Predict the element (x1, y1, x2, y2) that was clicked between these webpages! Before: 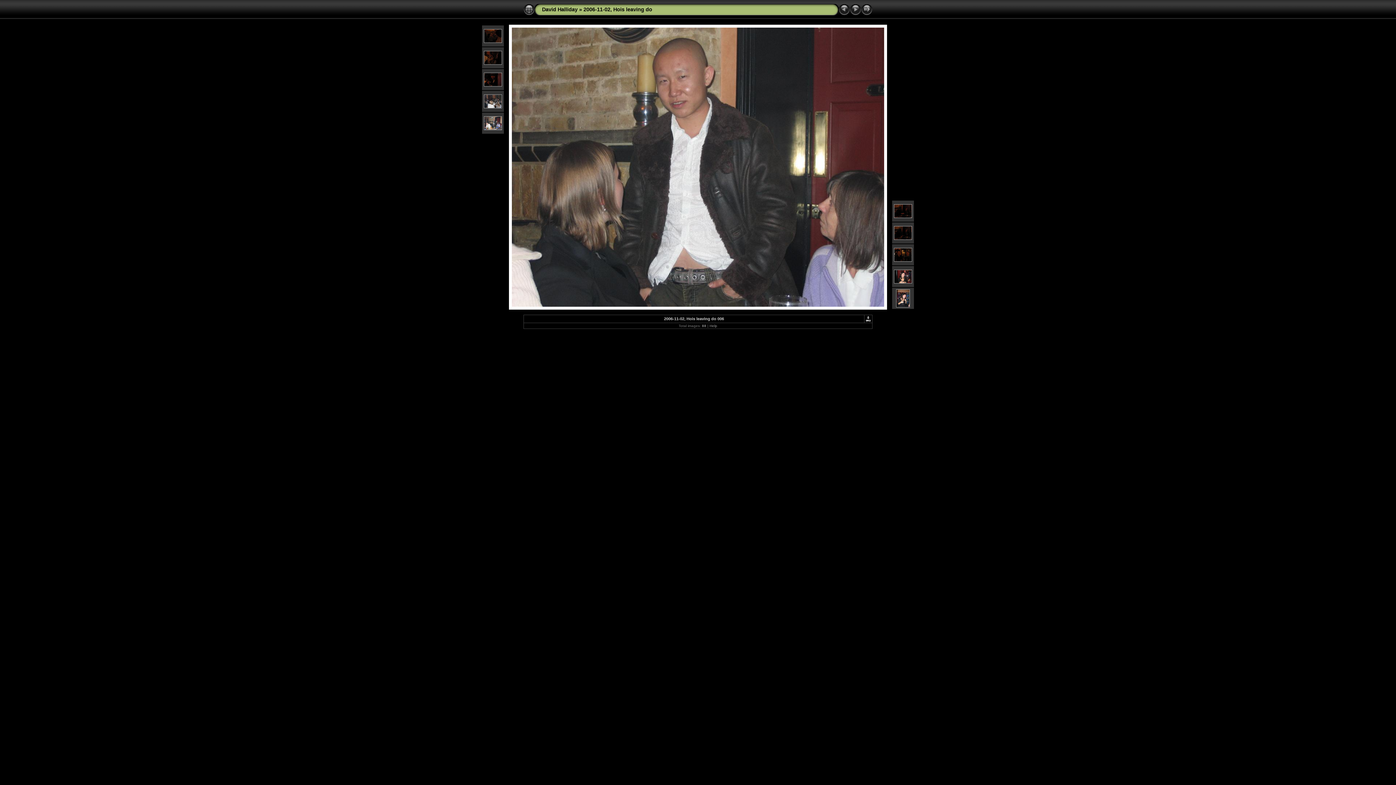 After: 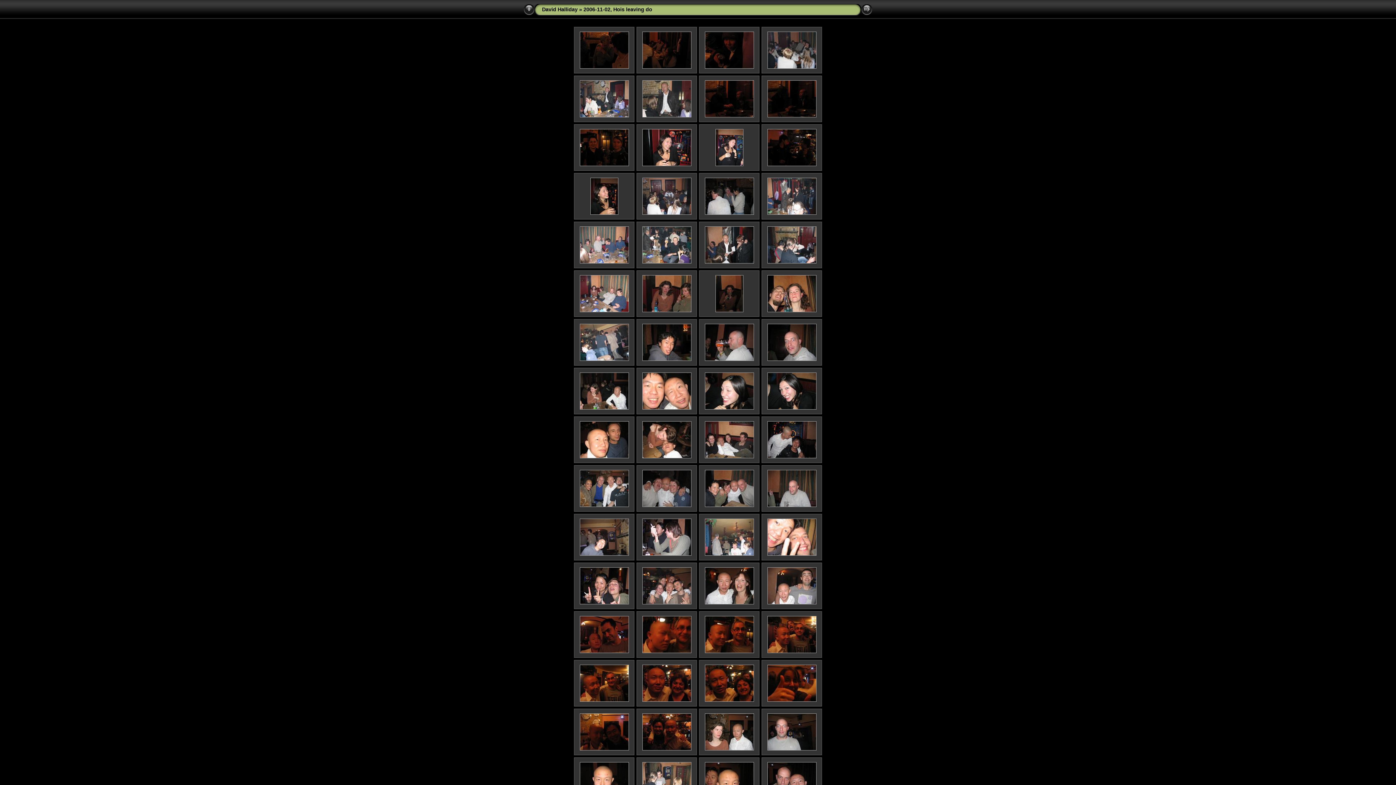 Action: bbox: (583, 6, 652, 12) label: 2006-11-02, Hois leaving do